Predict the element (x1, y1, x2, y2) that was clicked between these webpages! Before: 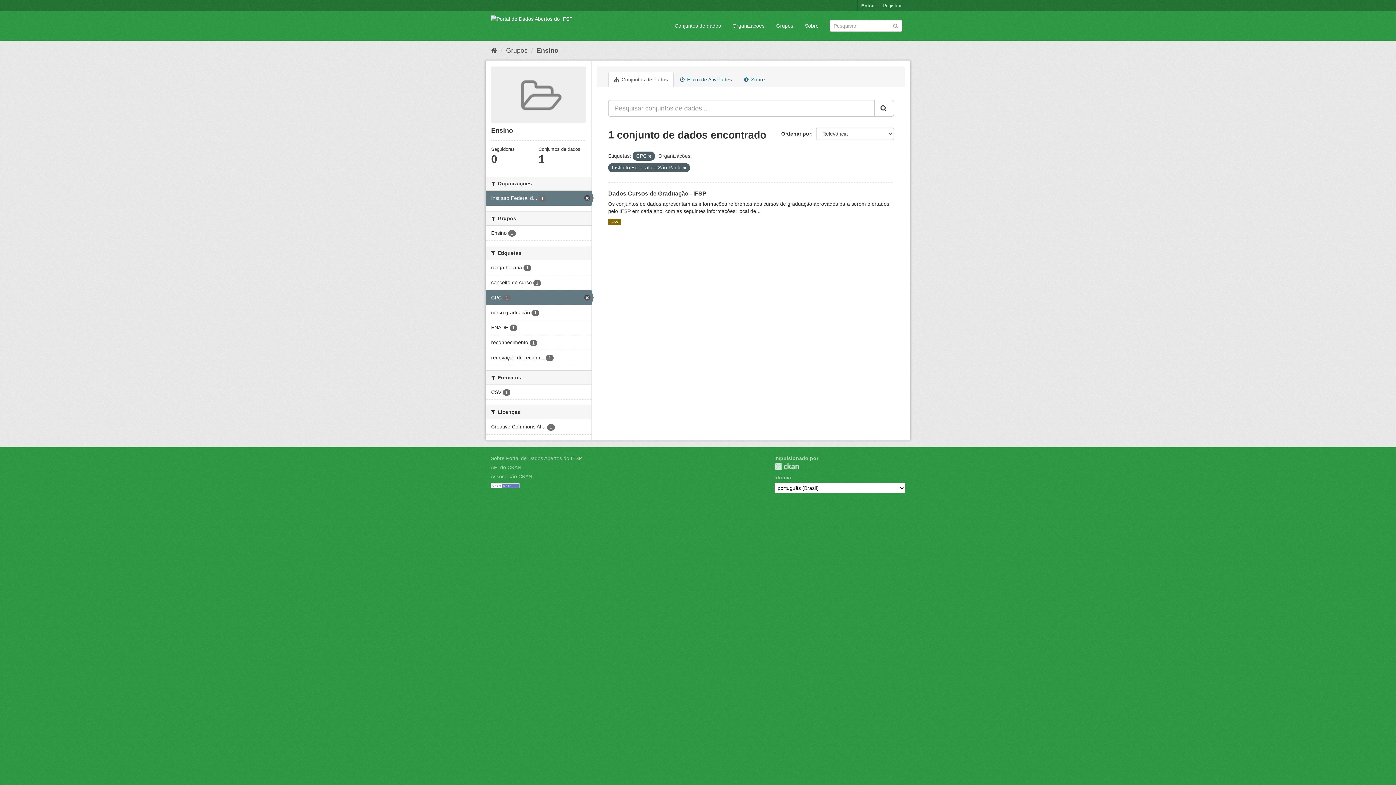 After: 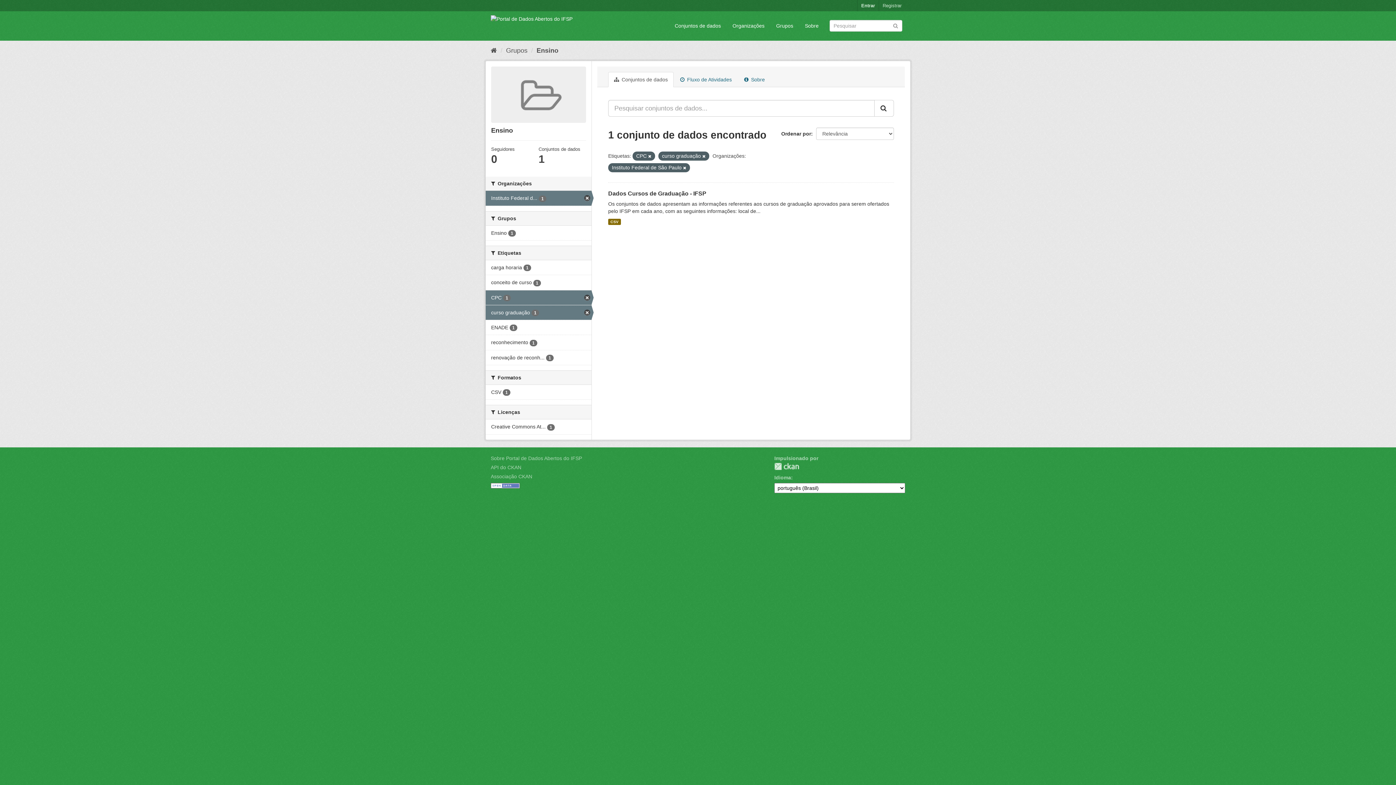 Action: bbox: (485, 305, 591, 320) label: curso graduação 1